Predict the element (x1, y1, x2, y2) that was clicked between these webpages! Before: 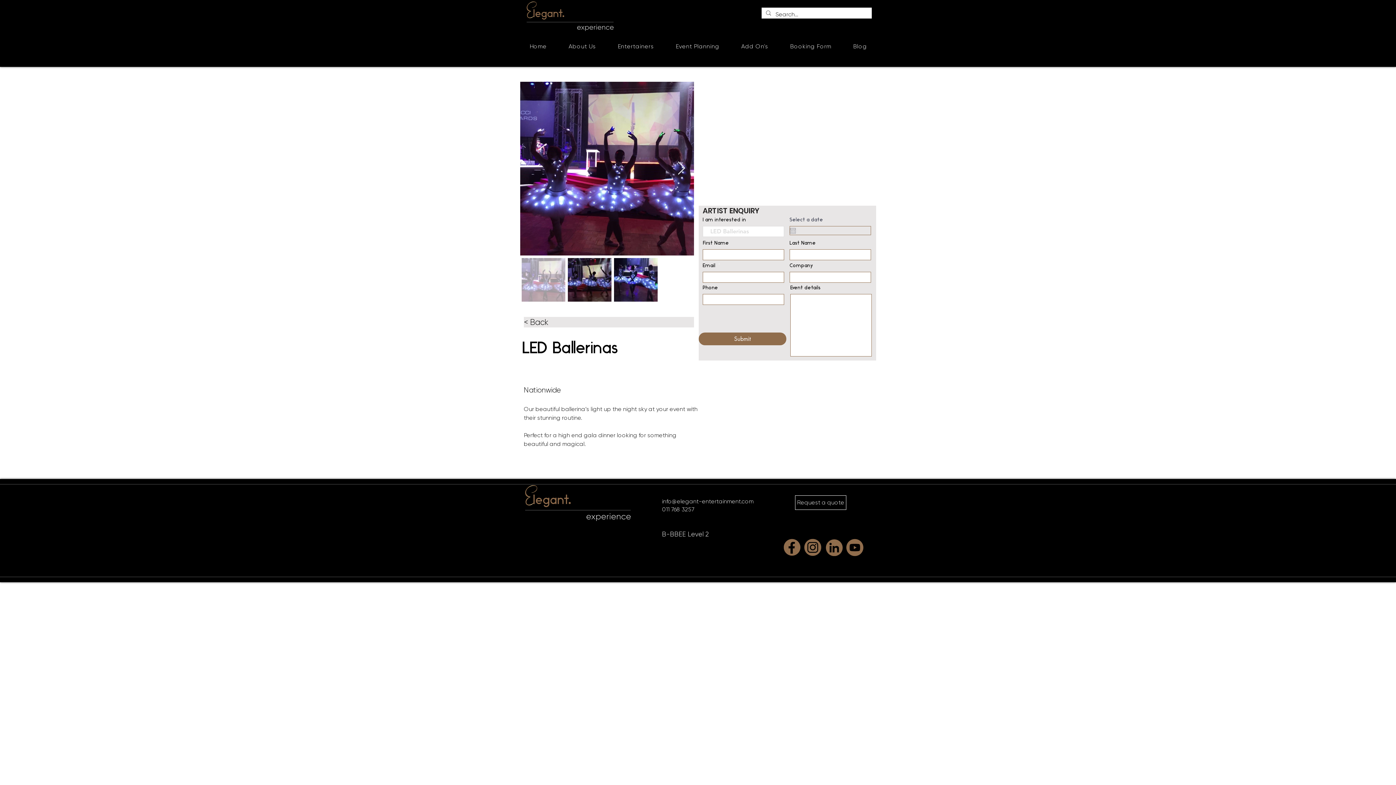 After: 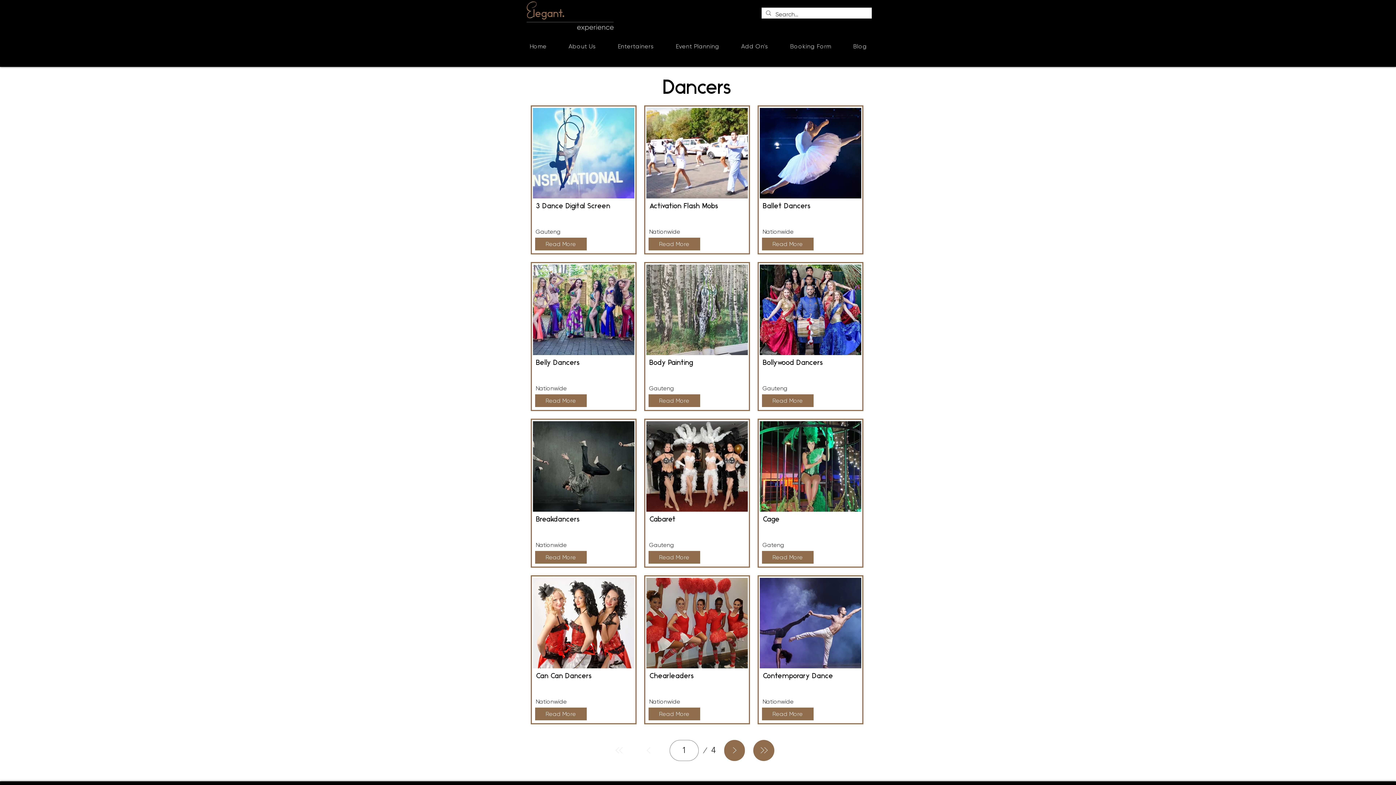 Action: label: < Back bbox: (524, 317, 694, 327)